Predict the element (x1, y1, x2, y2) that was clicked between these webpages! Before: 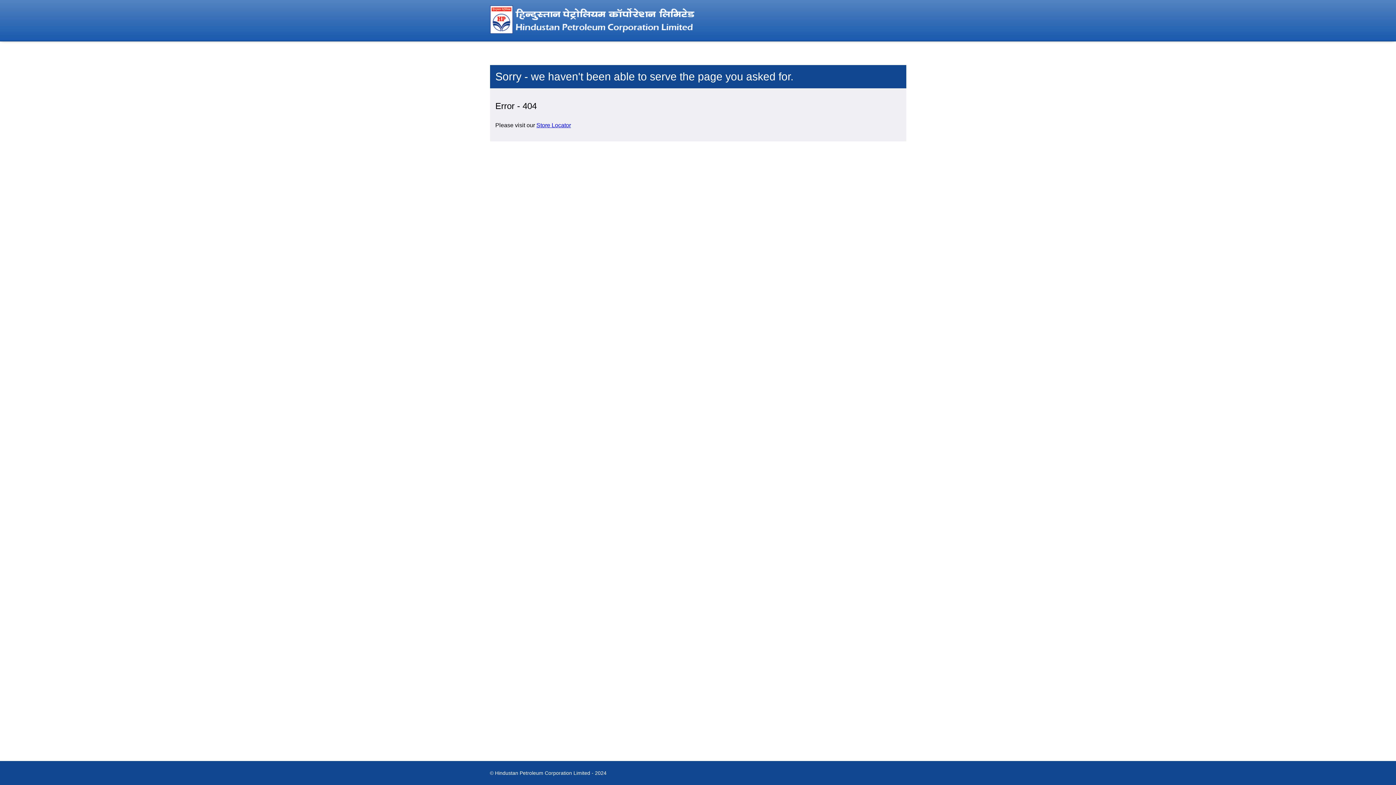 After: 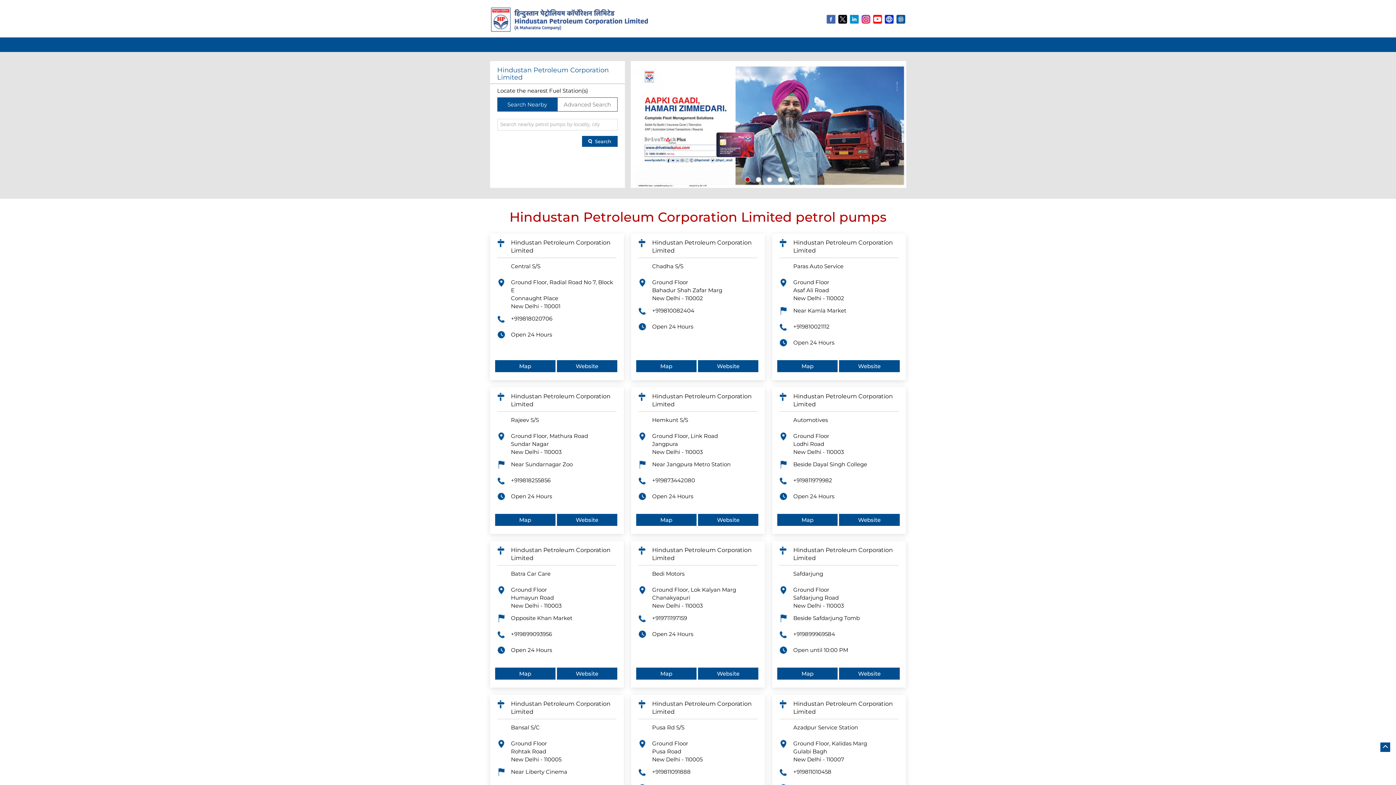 Action: label: Store Locator bbox: (536, 122, 571, 128)